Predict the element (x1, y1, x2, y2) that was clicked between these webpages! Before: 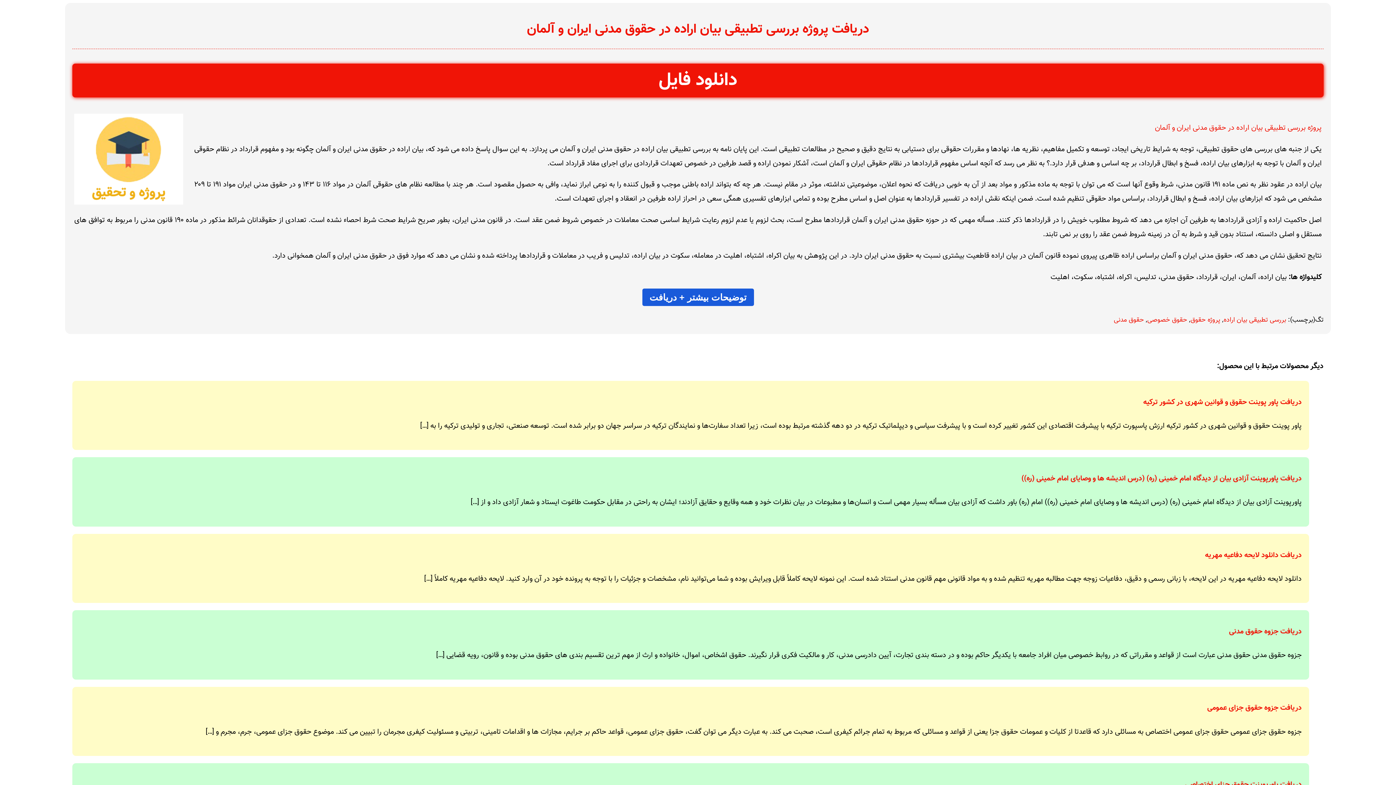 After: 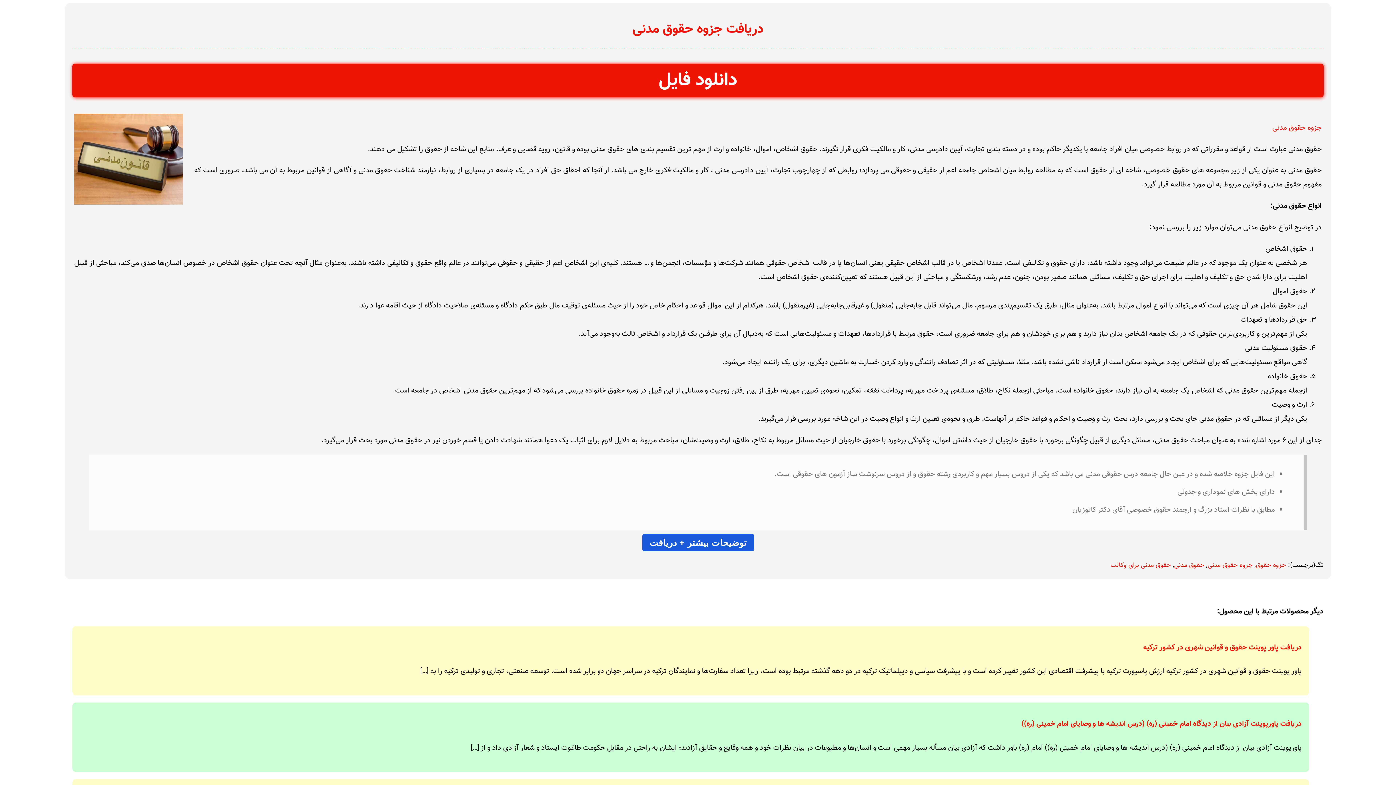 Action: label: دریافت جزوه حقوق مدنی bbox: (79, 625, 1302, 639)